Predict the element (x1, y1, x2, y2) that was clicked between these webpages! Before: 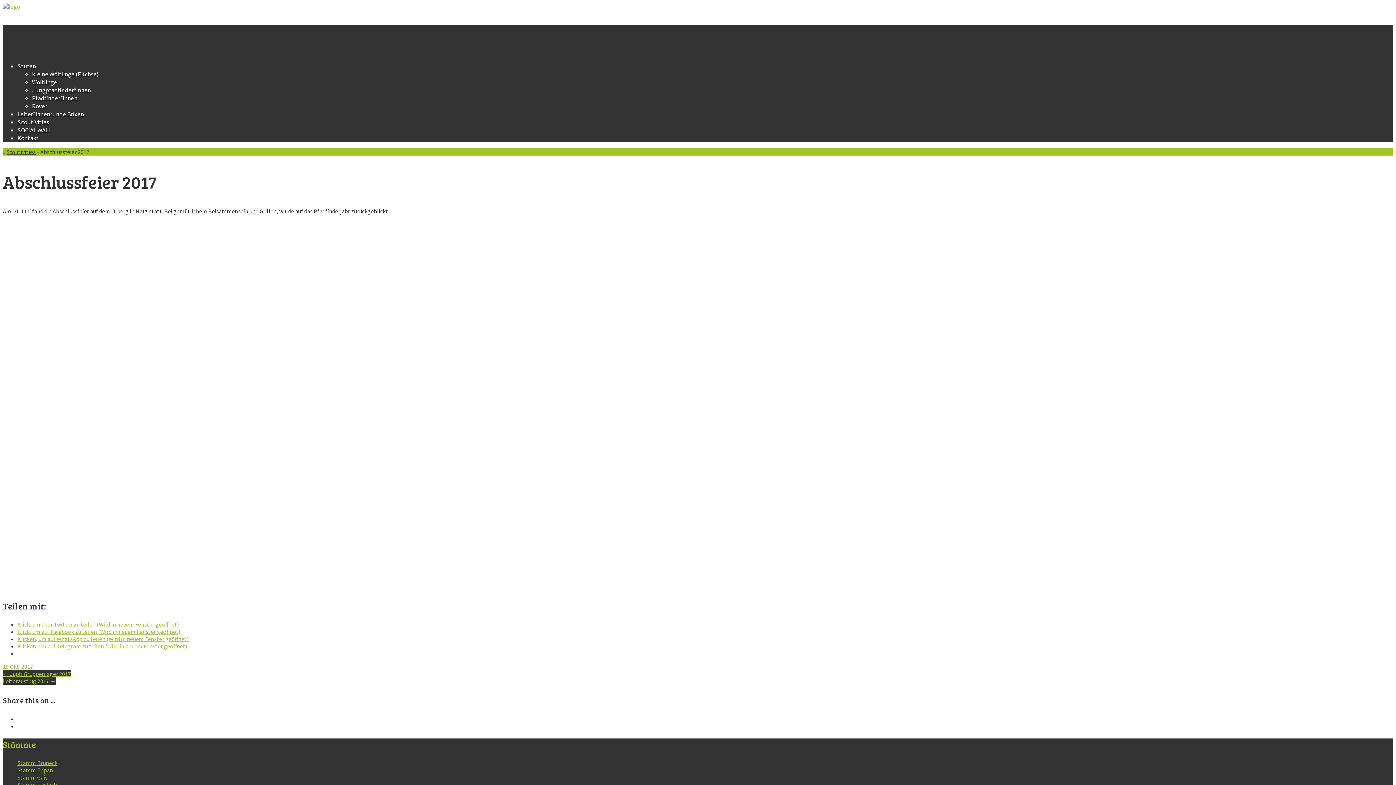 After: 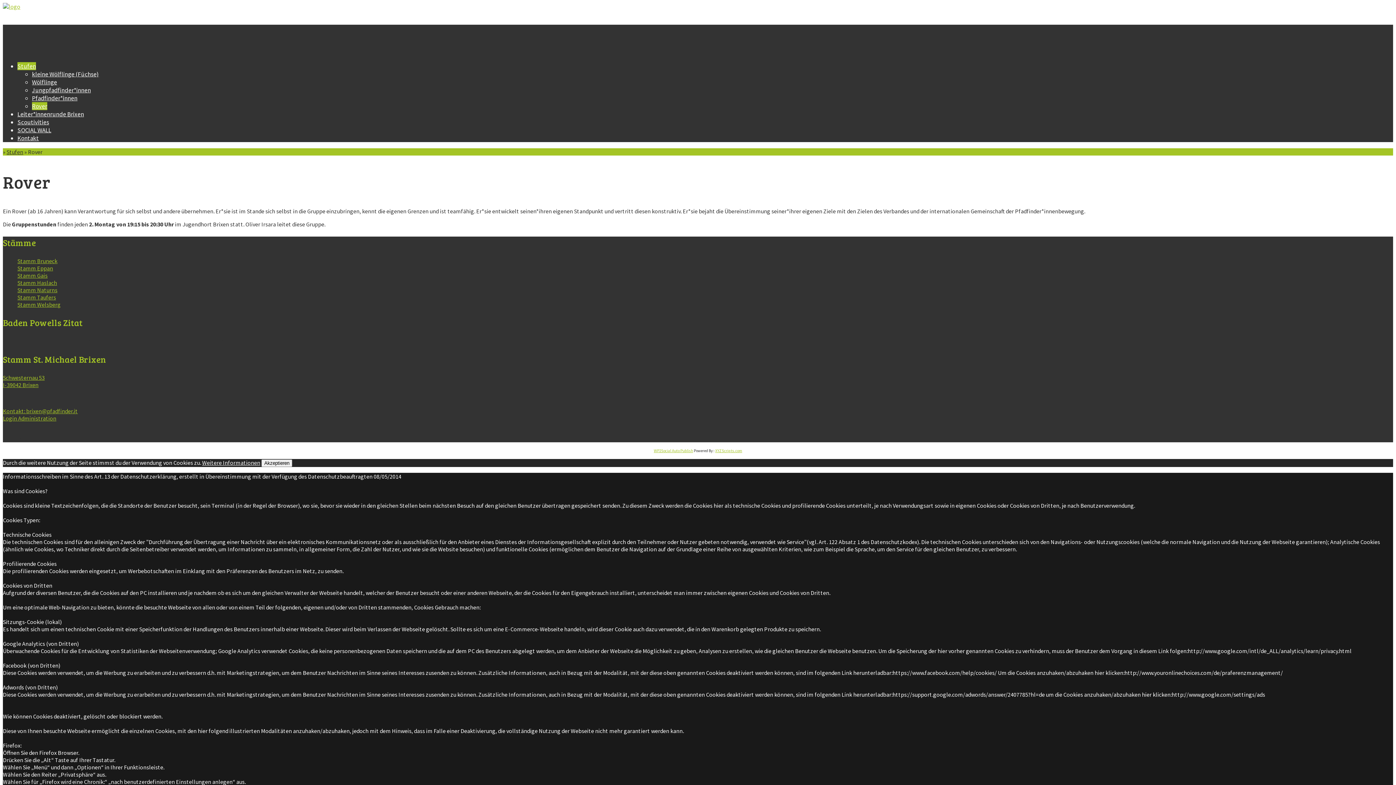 Action: label: Rover bbox: (32, 102, 47, 110)